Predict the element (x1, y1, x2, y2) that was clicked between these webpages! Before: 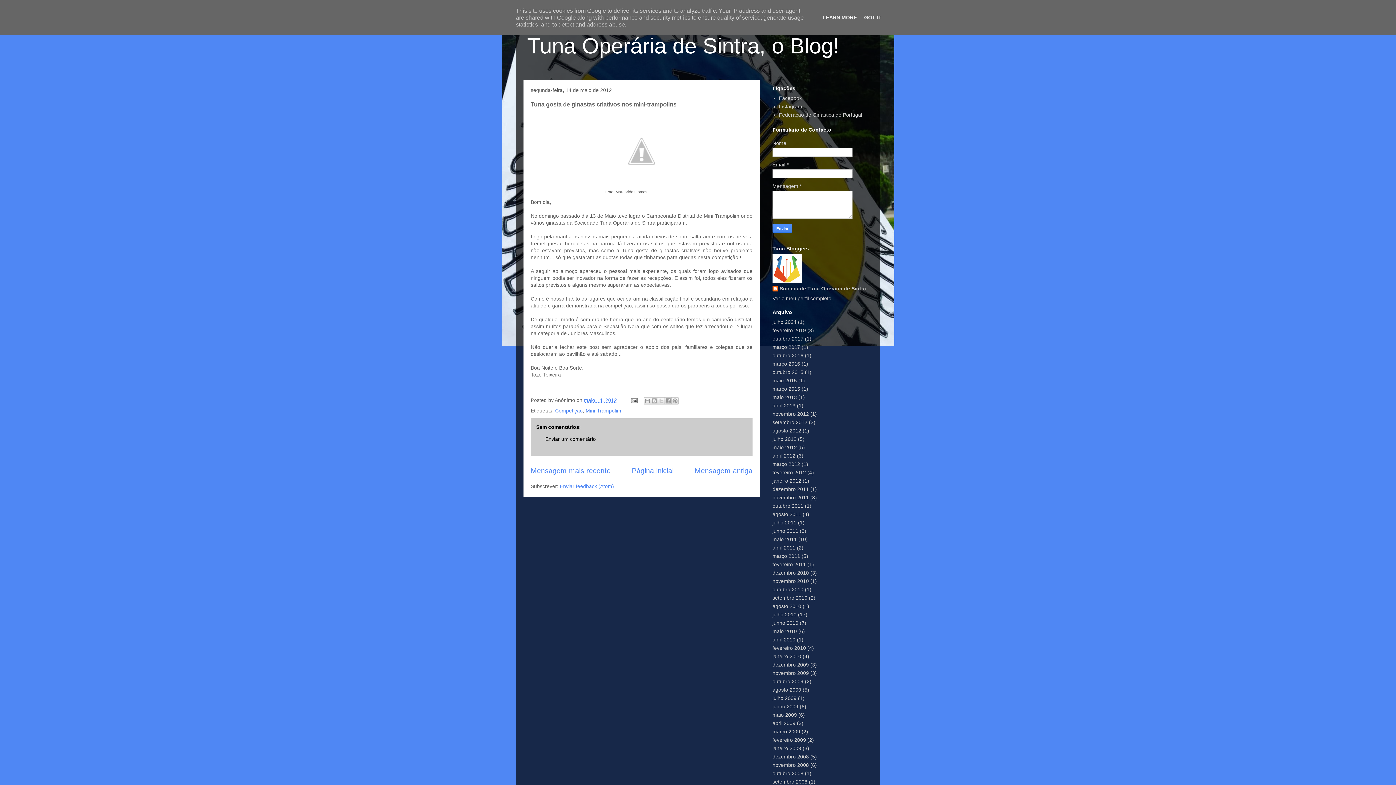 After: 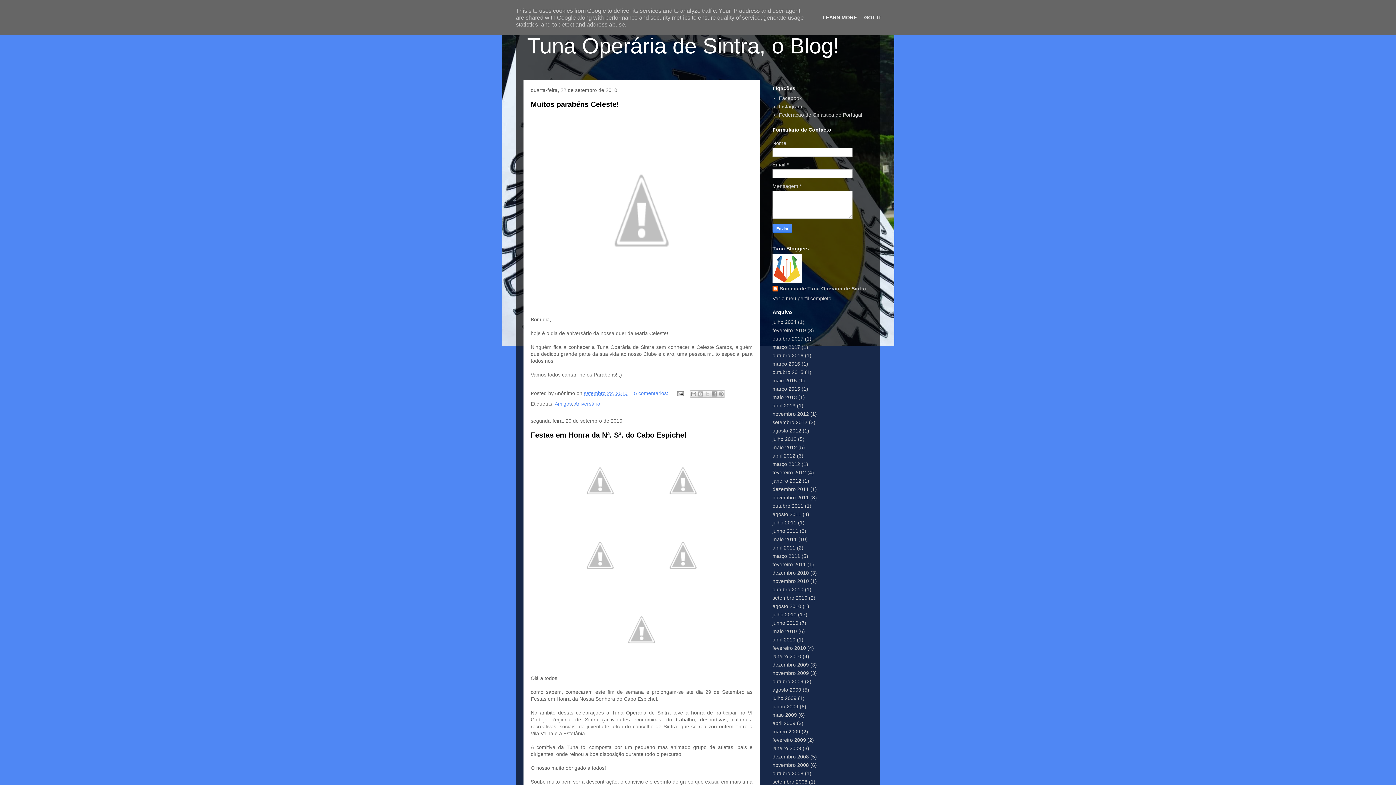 Action: label: setembro 2010 bbox: (772, 595, 807, 600)